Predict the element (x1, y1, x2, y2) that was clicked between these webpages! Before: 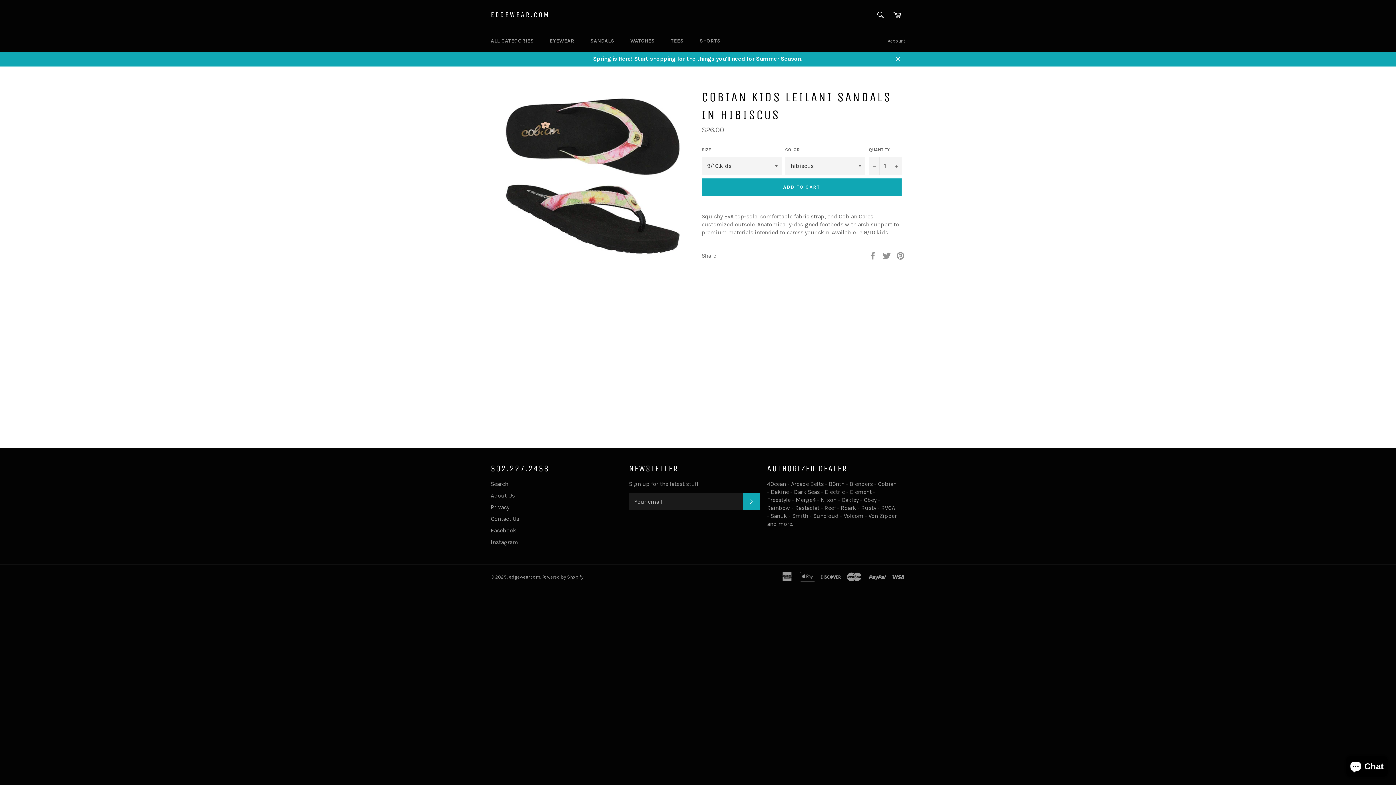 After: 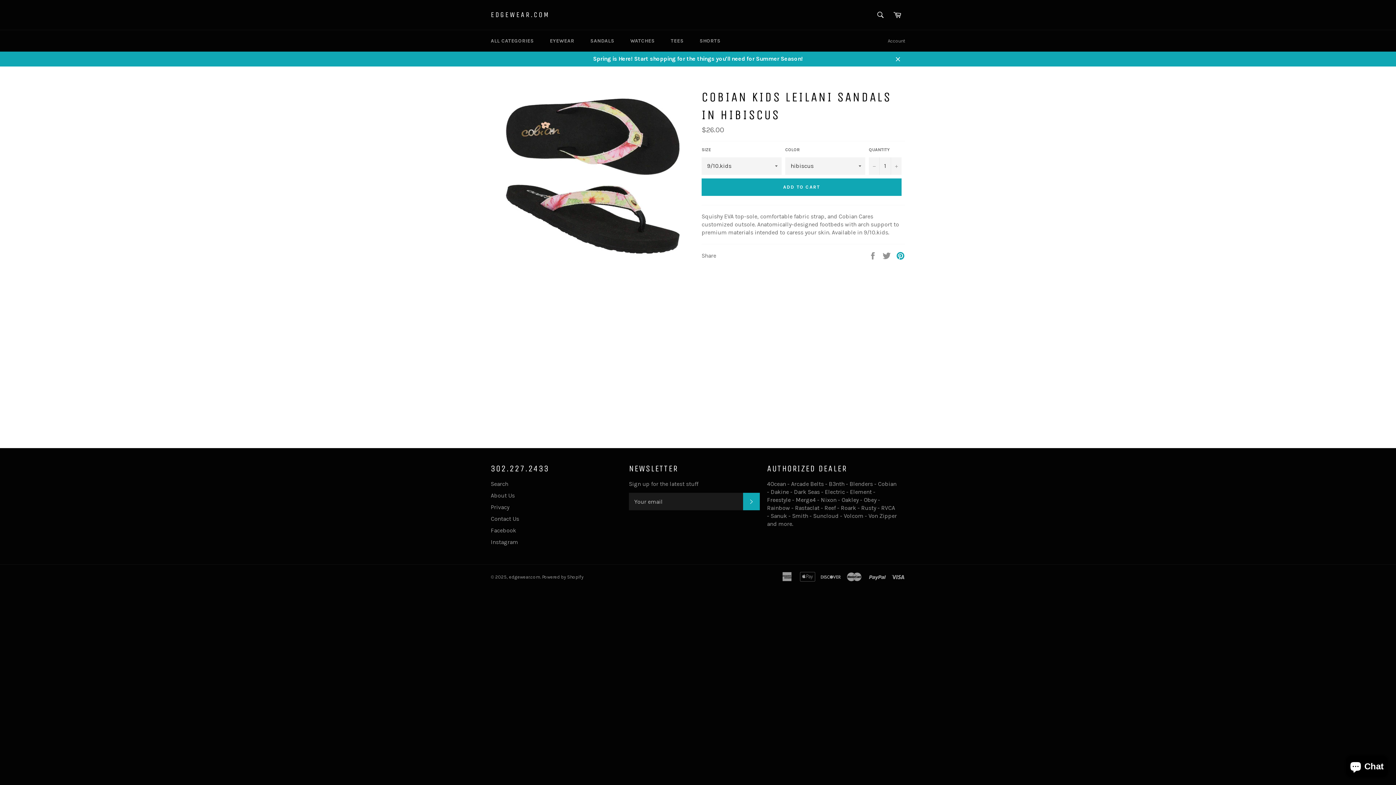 Action: label: Pin on Pinterest bbox: (896, 251, 905, 258)